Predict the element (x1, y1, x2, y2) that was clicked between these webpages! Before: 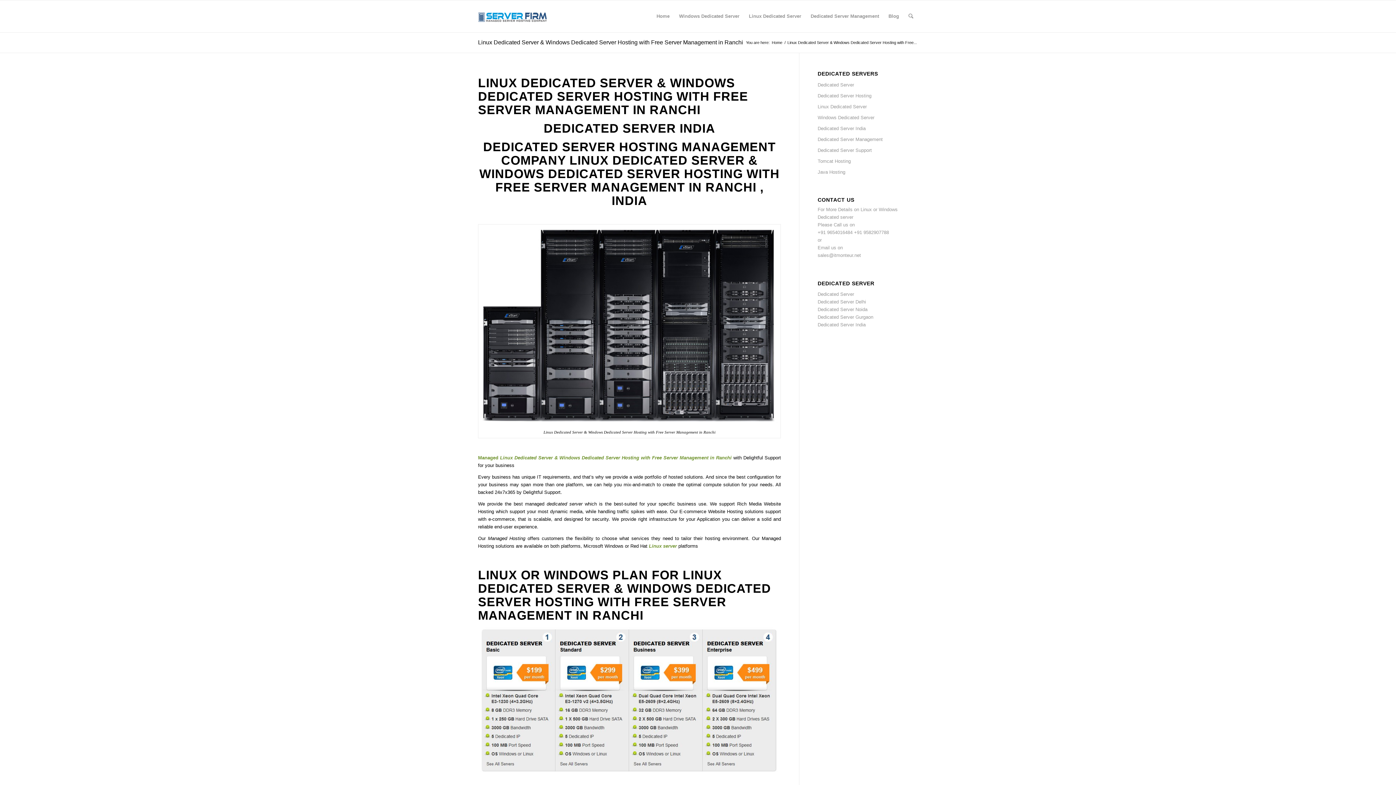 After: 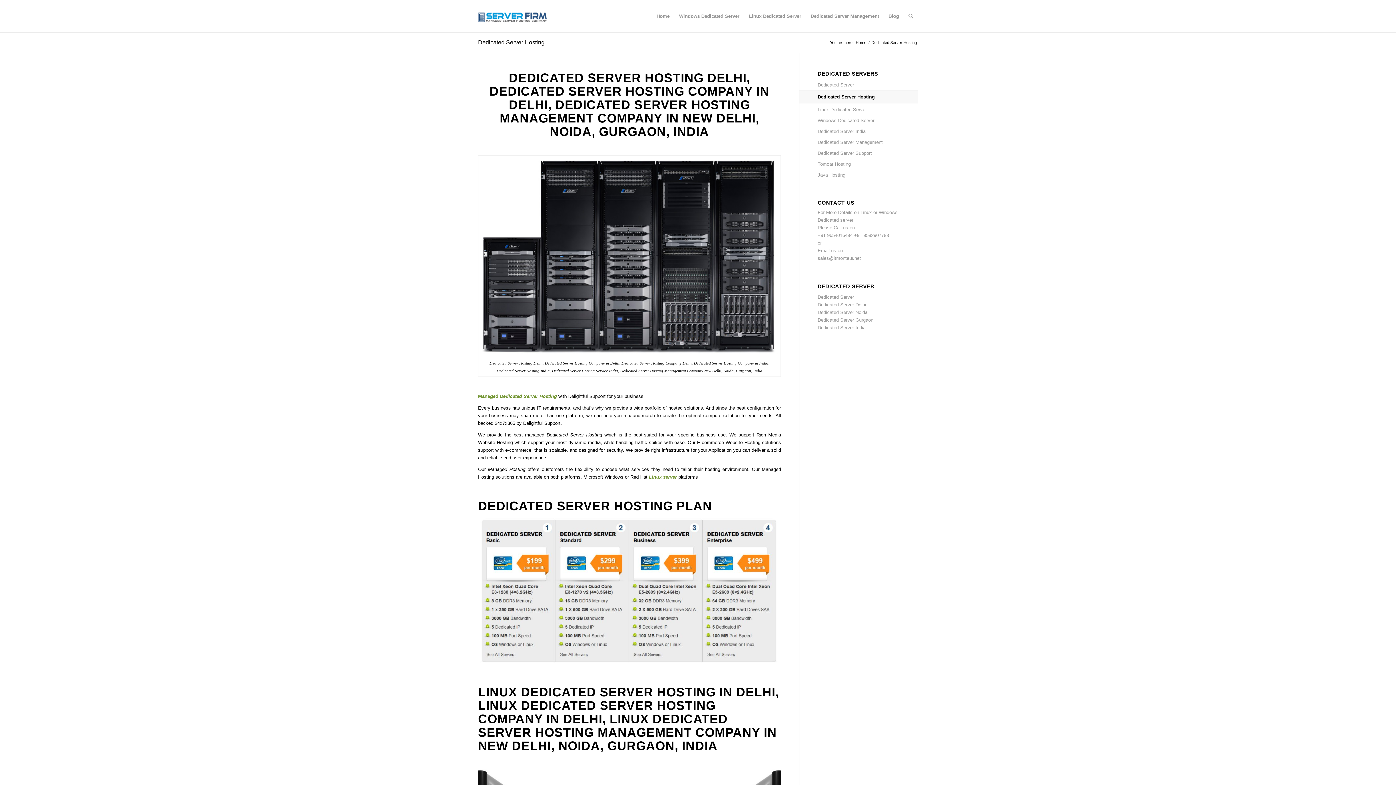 Action: bbox: (817, 90, 918, 101) label: Dedicated Server Hosting